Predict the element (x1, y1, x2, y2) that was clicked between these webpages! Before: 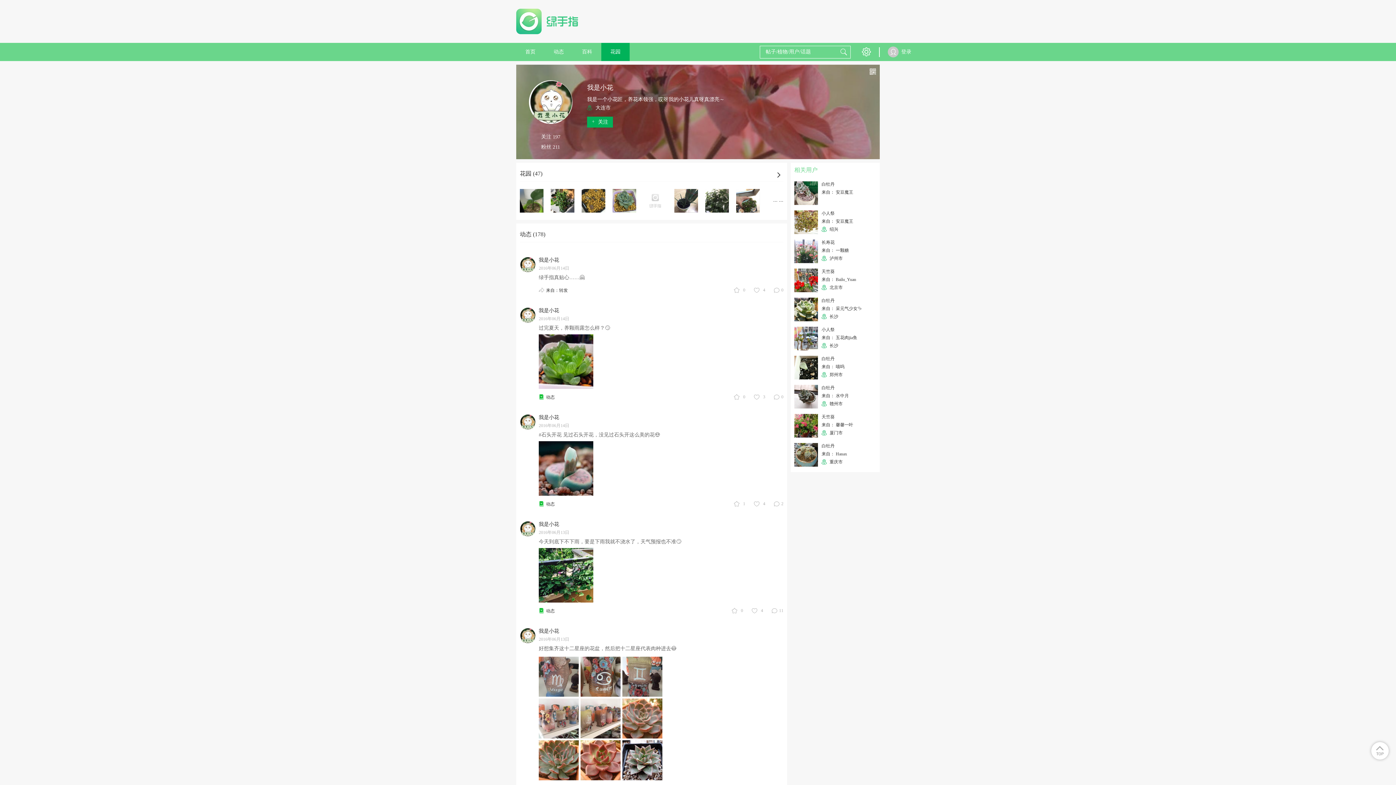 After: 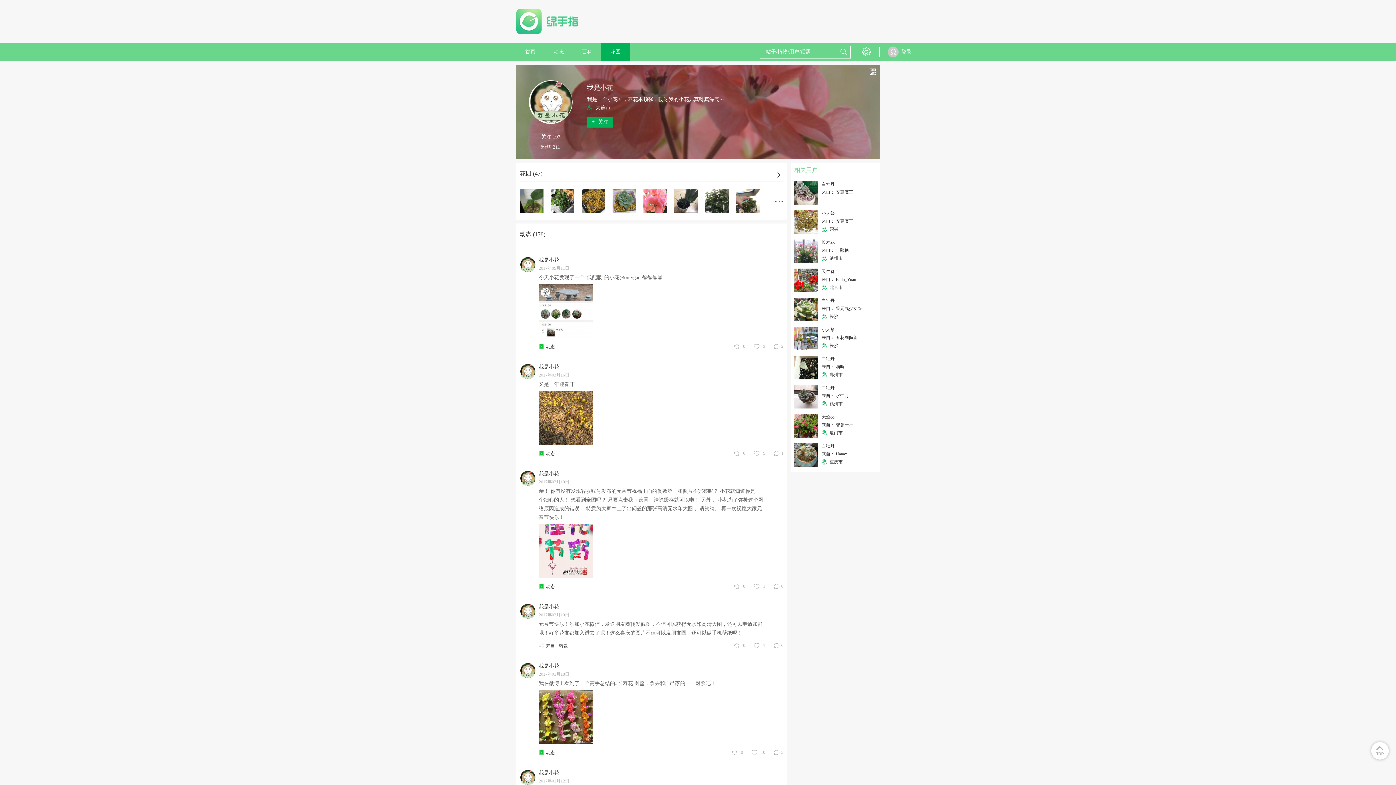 Action: label: 我是小花
2016年06月13日 bbox: (538, 628, 764, 642)